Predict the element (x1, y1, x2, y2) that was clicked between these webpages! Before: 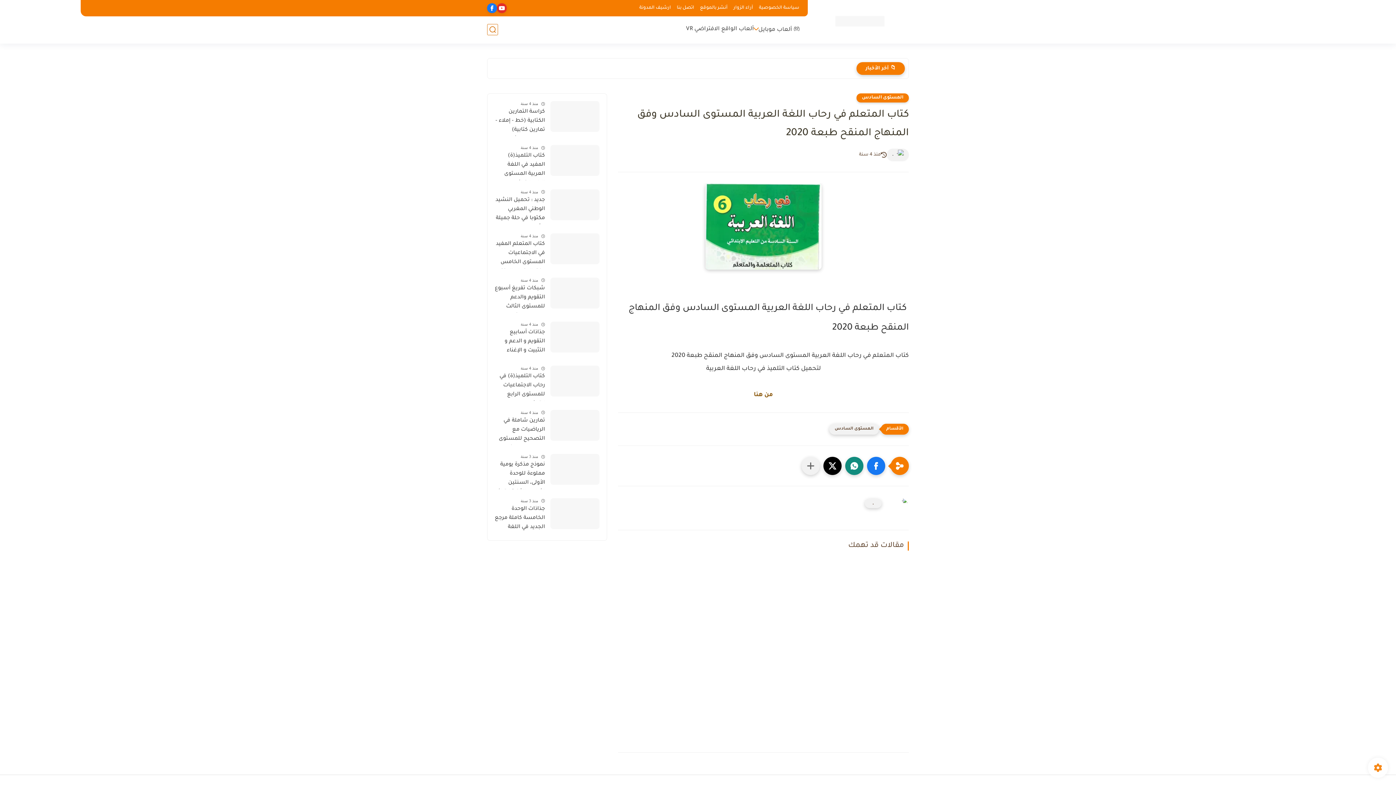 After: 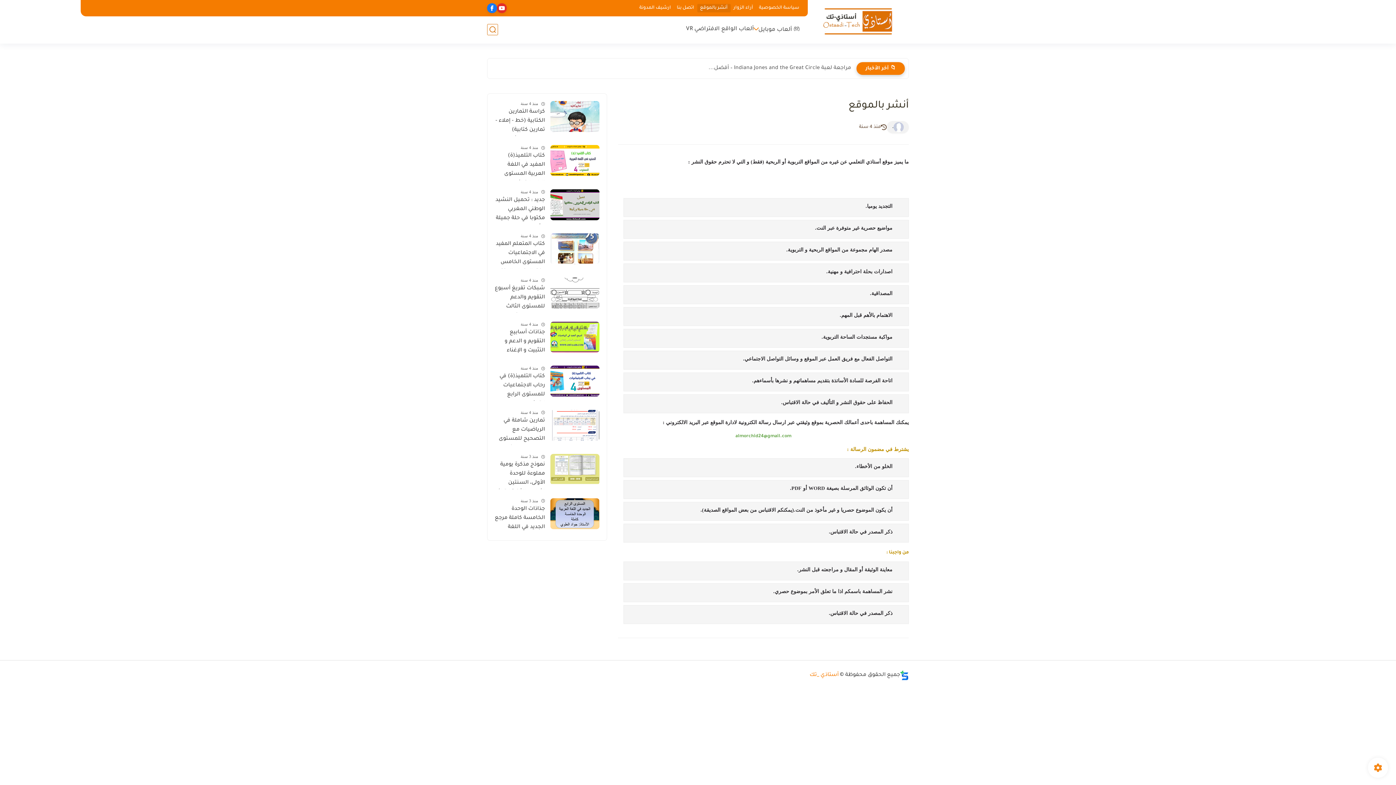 Action: label: أنشر بالموقع bbox: (697, 4, 730, 12)